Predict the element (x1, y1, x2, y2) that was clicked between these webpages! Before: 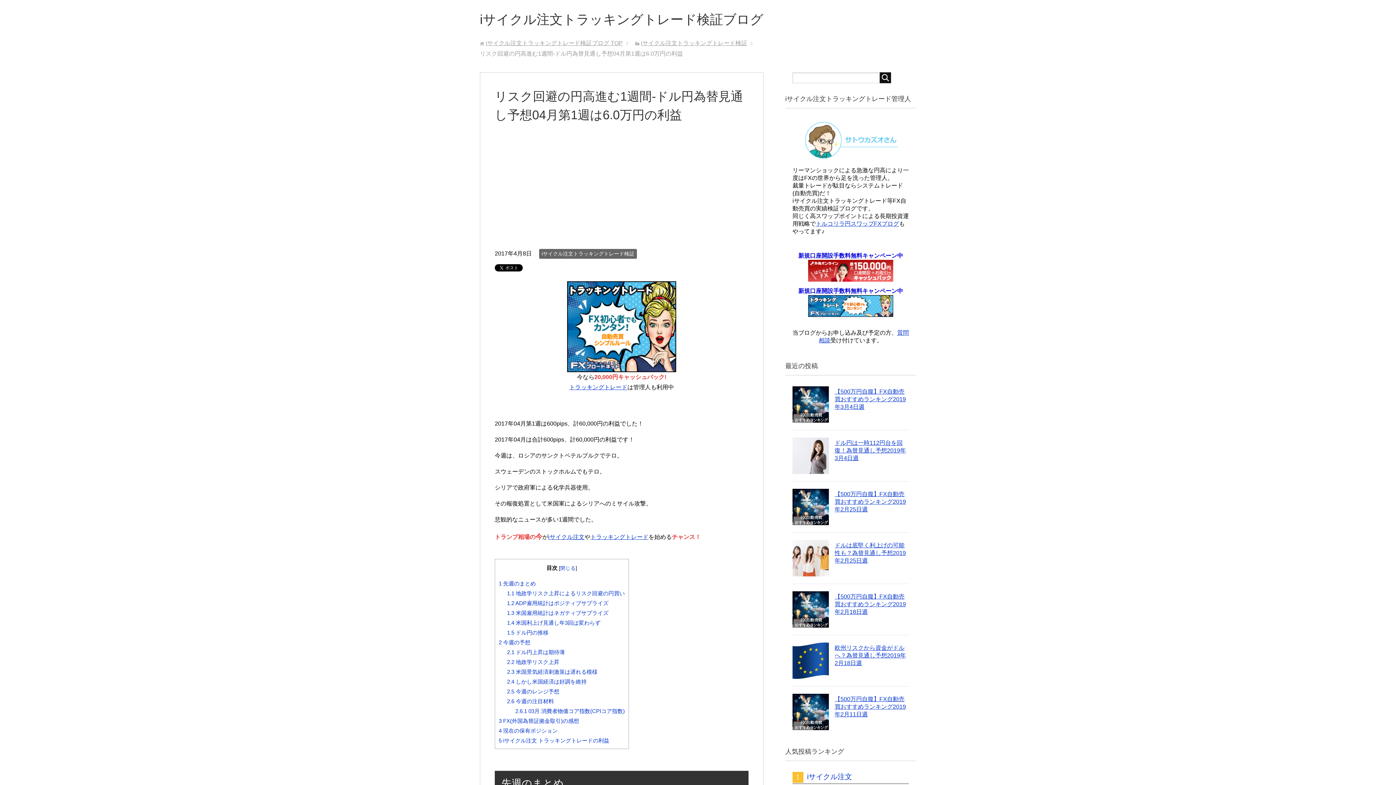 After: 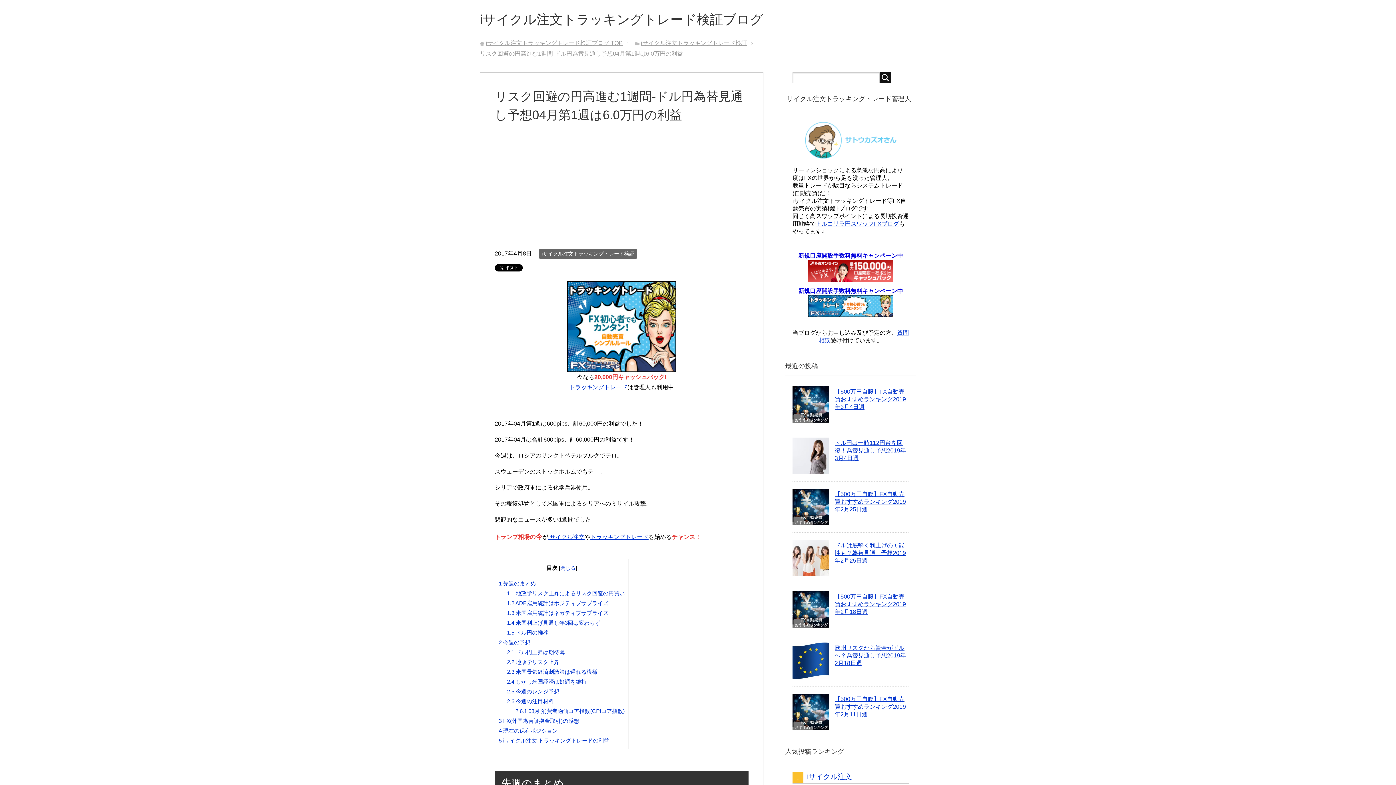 Action: bbox: (567, 364, 676, 370)